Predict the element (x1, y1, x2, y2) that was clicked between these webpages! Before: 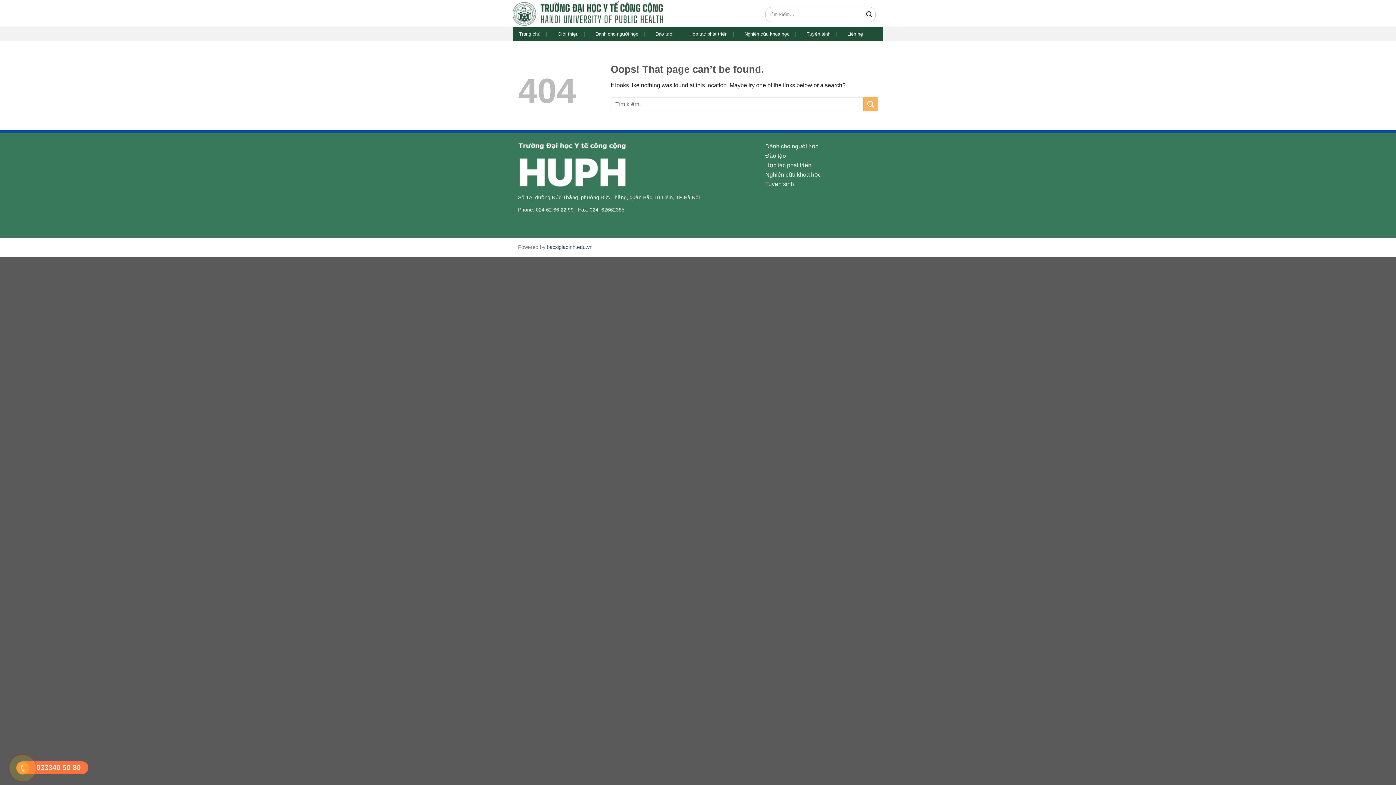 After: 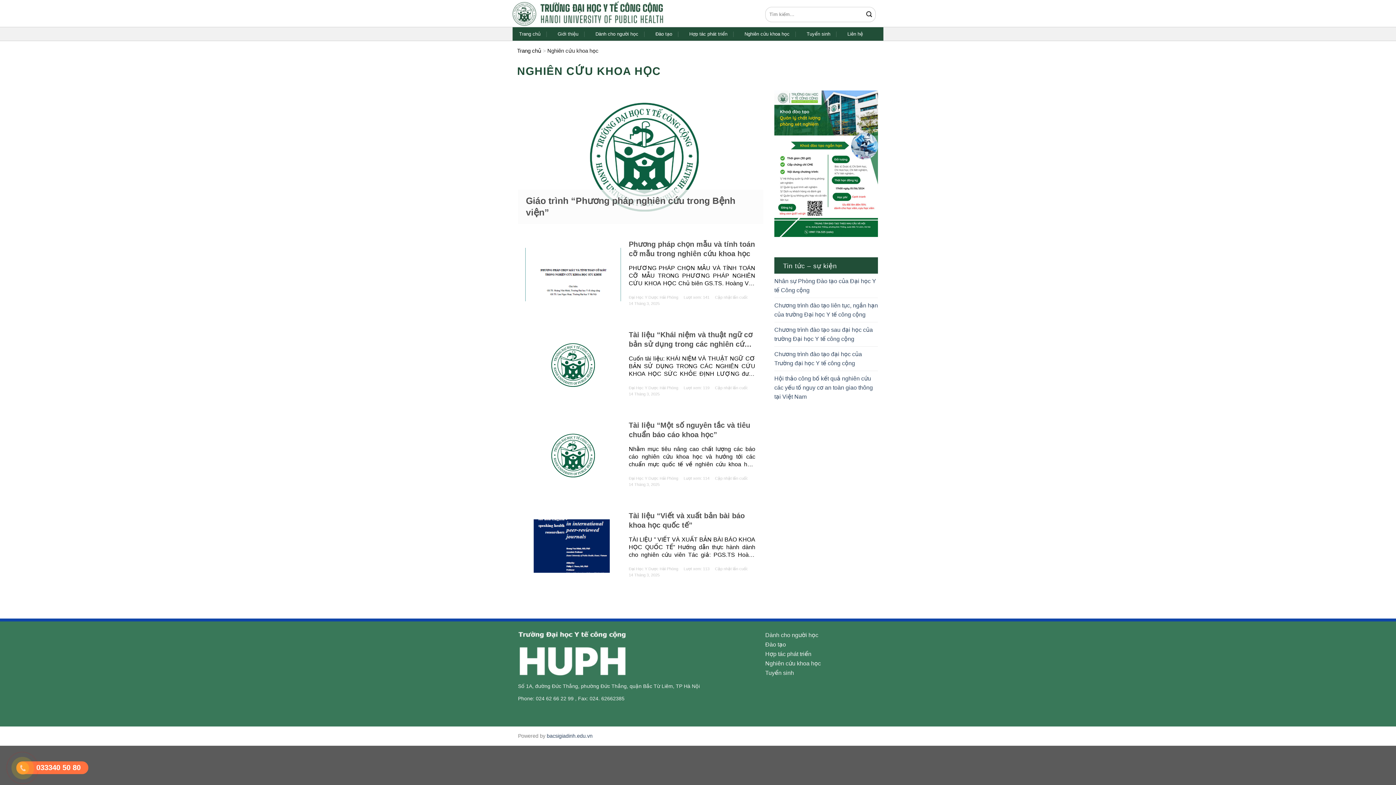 Action: label: Nghiên cứu khoa học bbox: (765, 170, 821, 179)